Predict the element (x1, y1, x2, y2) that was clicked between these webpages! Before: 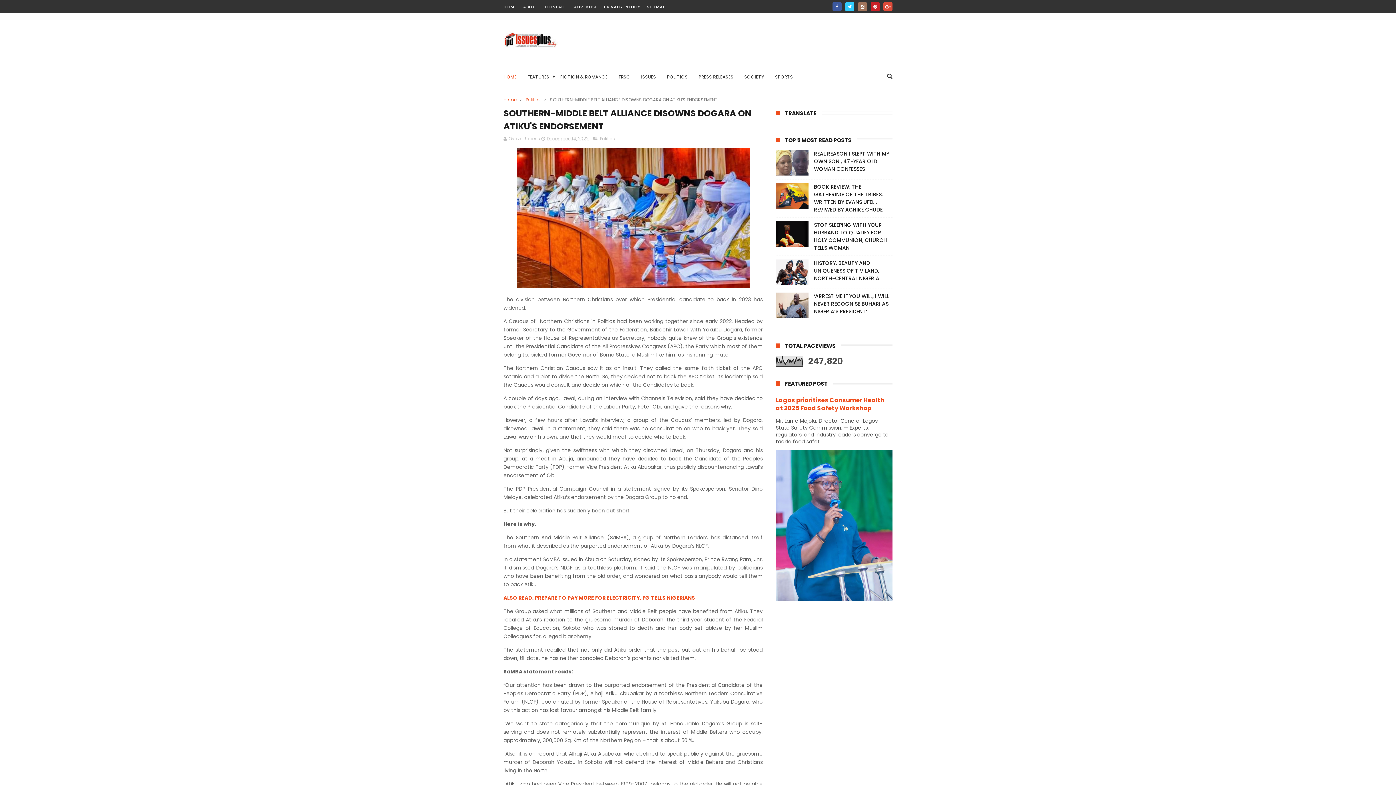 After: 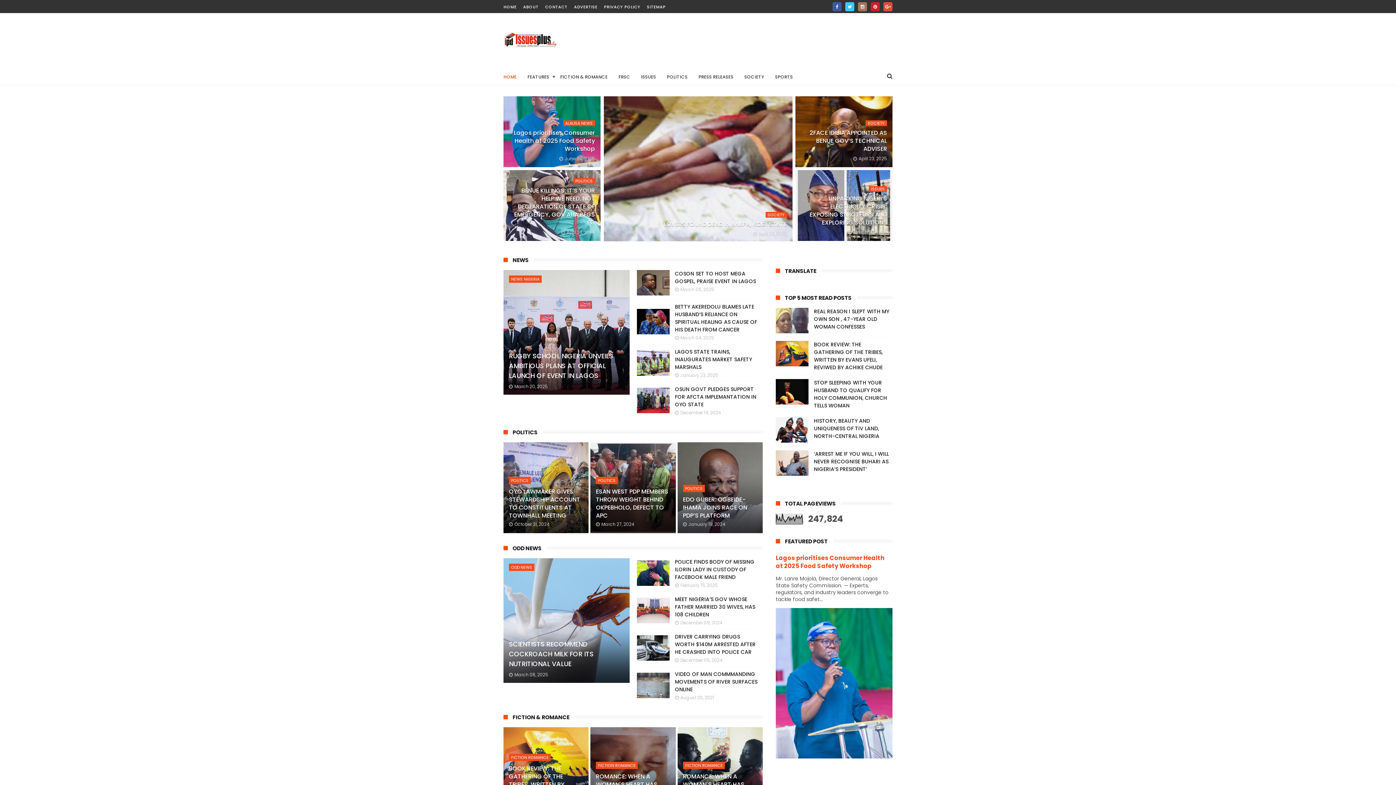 Action: label: Home bbox: (503, 96, 516, 102)